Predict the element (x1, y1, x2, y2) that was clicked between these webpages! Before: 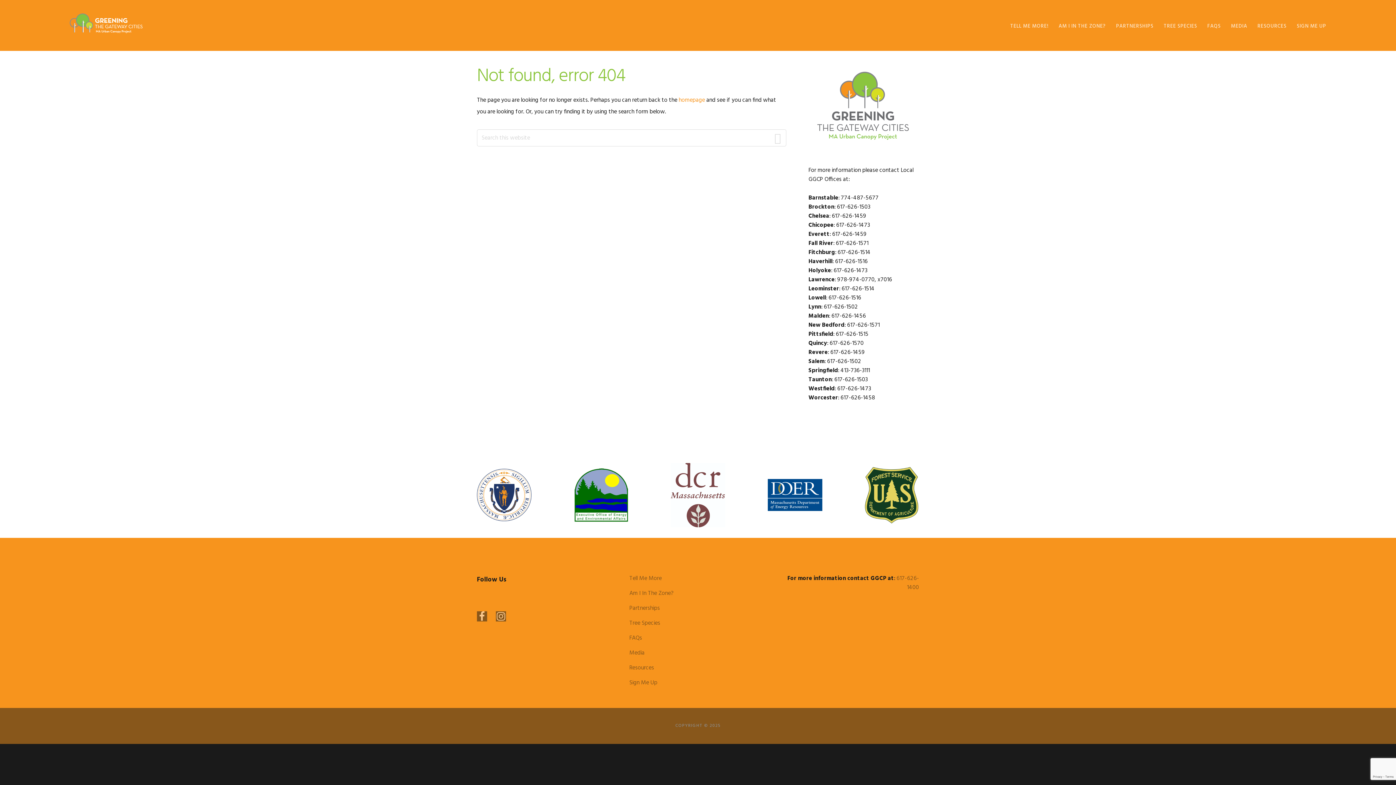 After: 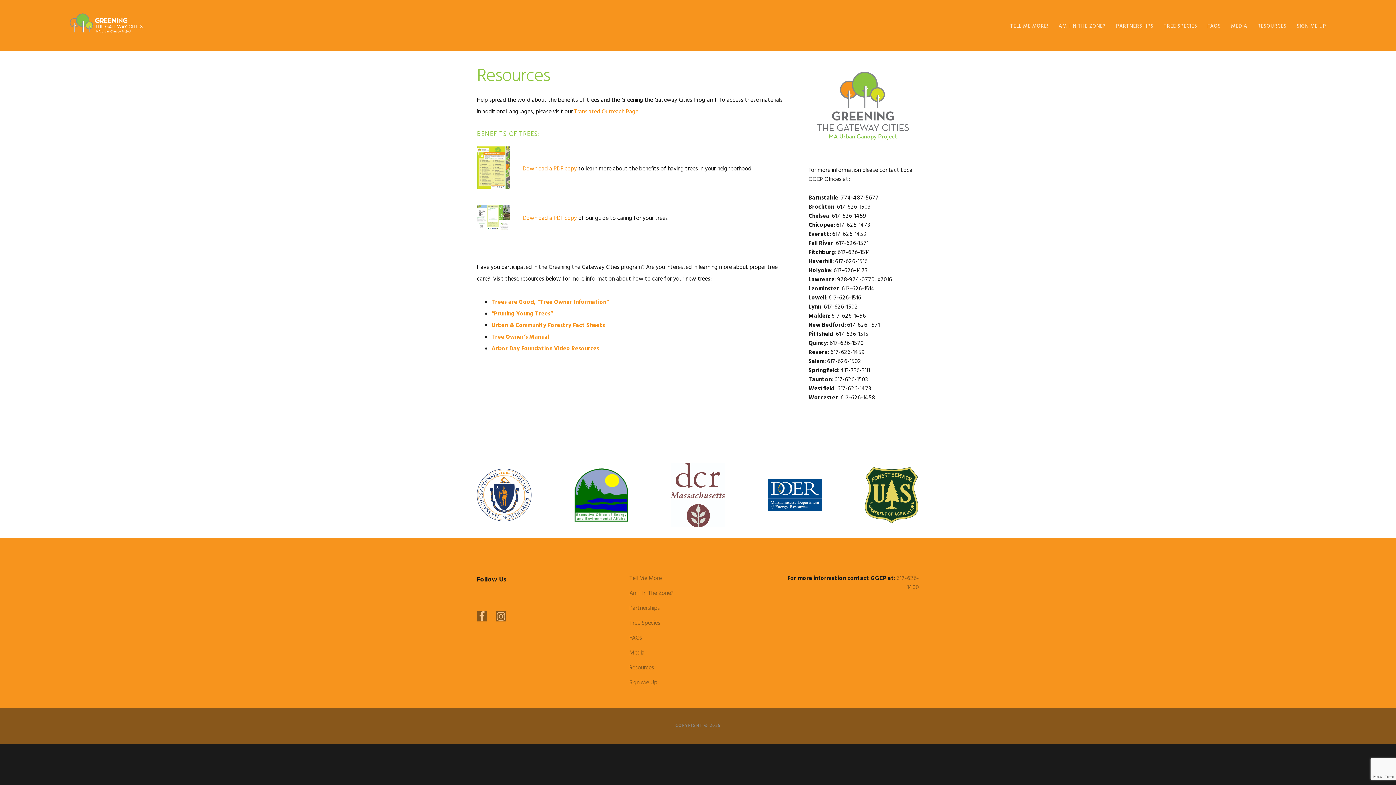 Action: bbox: (629, 663, 654, 672) label: Resources